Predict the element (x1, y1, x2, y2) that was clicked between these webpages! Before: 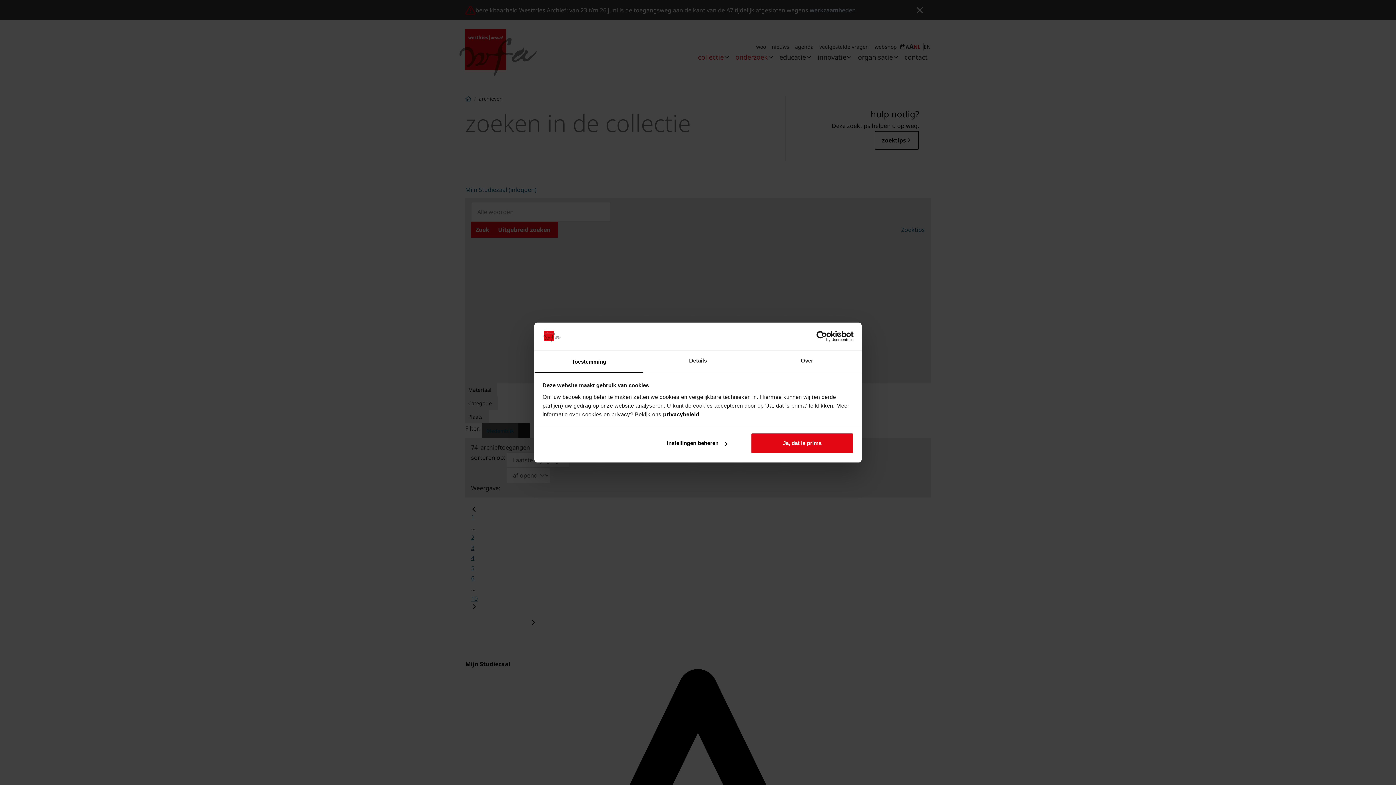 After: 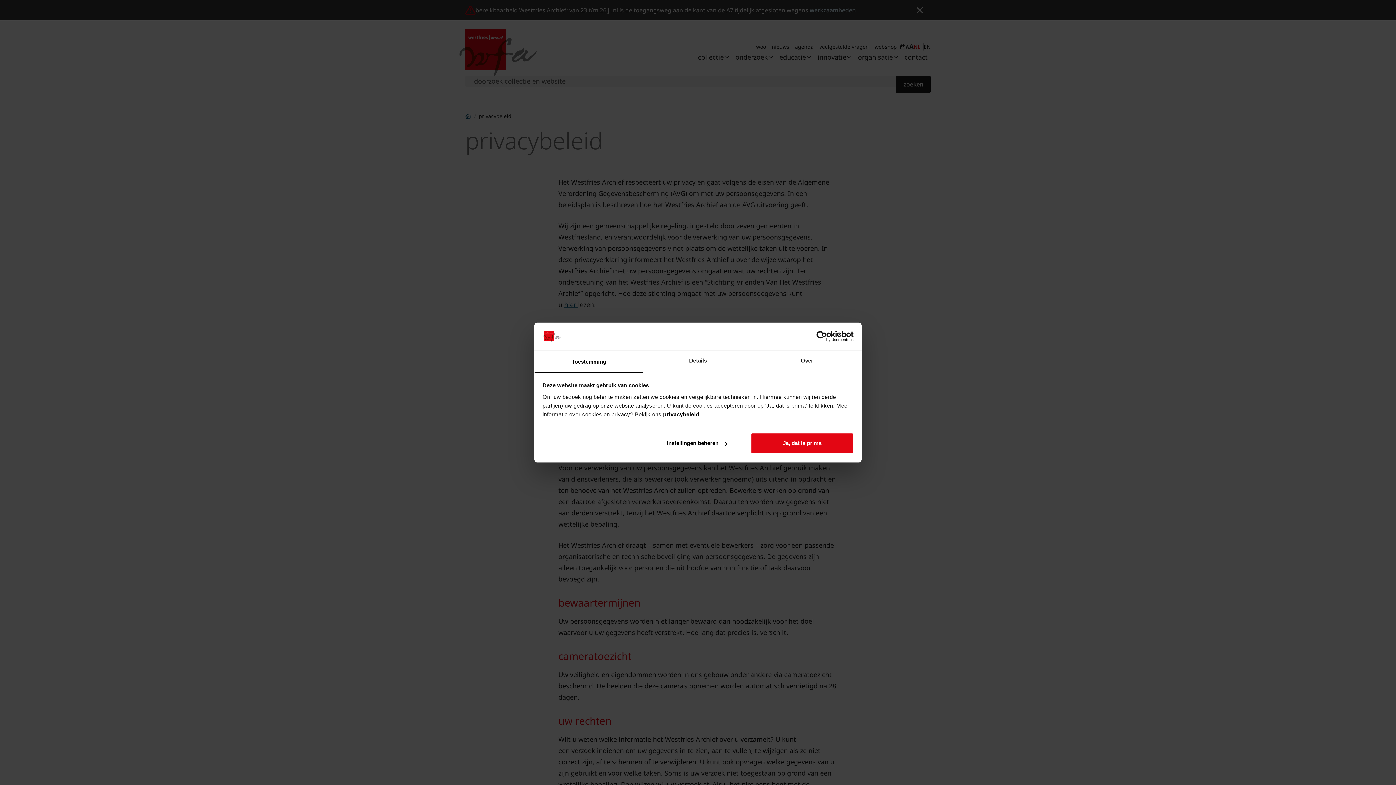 Action: label: privacybeleid bbox: (663, 411, 699, 417)